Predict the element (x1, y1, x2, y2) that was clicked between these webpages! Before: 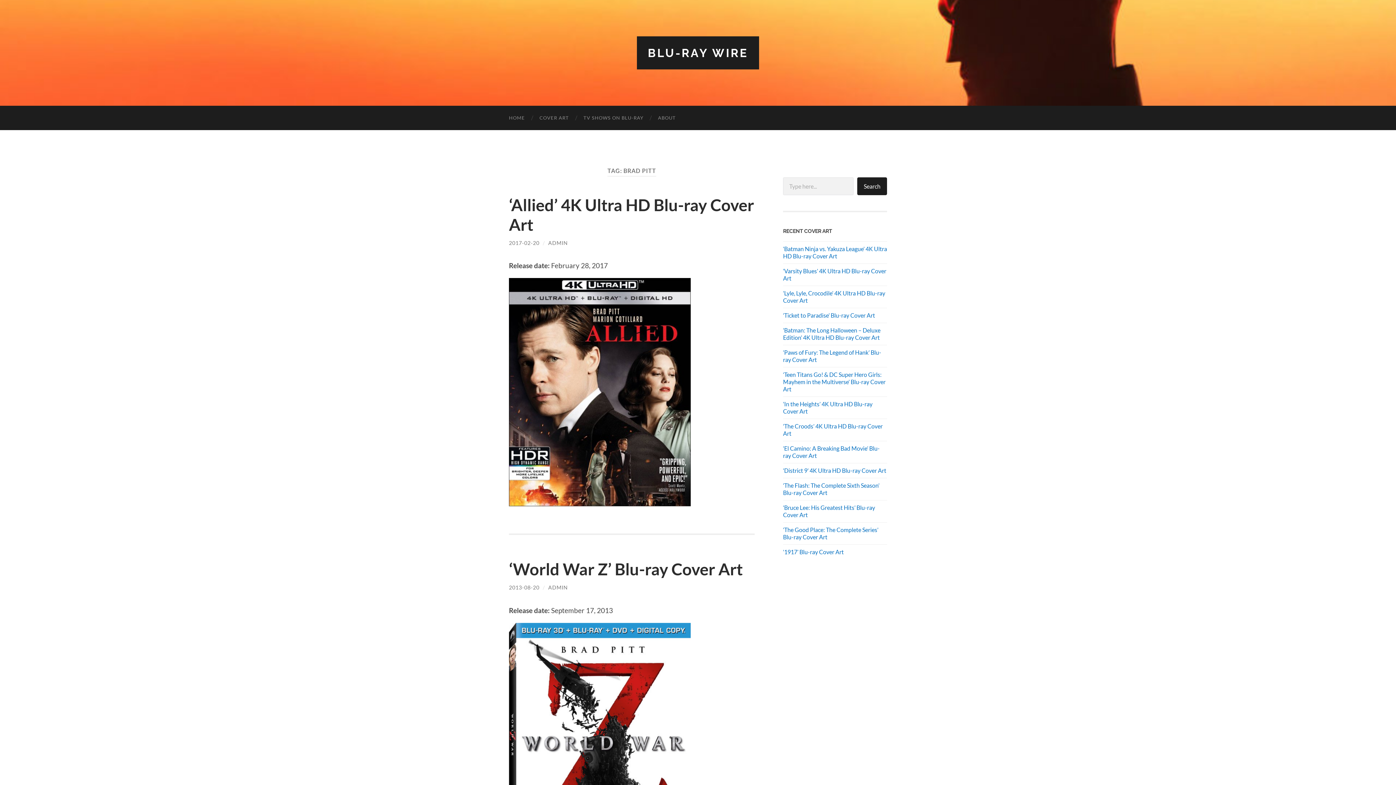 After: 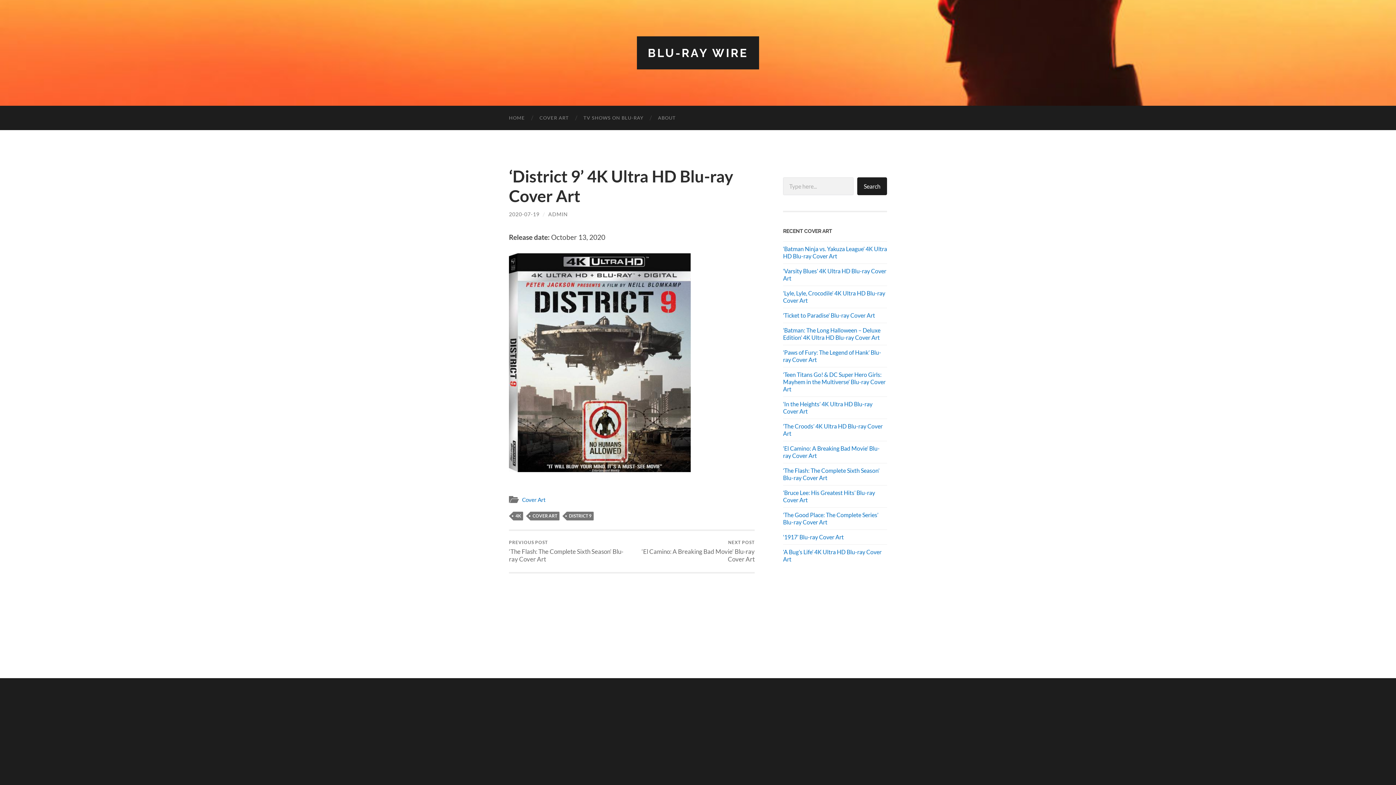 Action: label: ‘District 9’ 4K Ultra HD Blu-ray Cover Art bbox: (783, 467, 886, 474)